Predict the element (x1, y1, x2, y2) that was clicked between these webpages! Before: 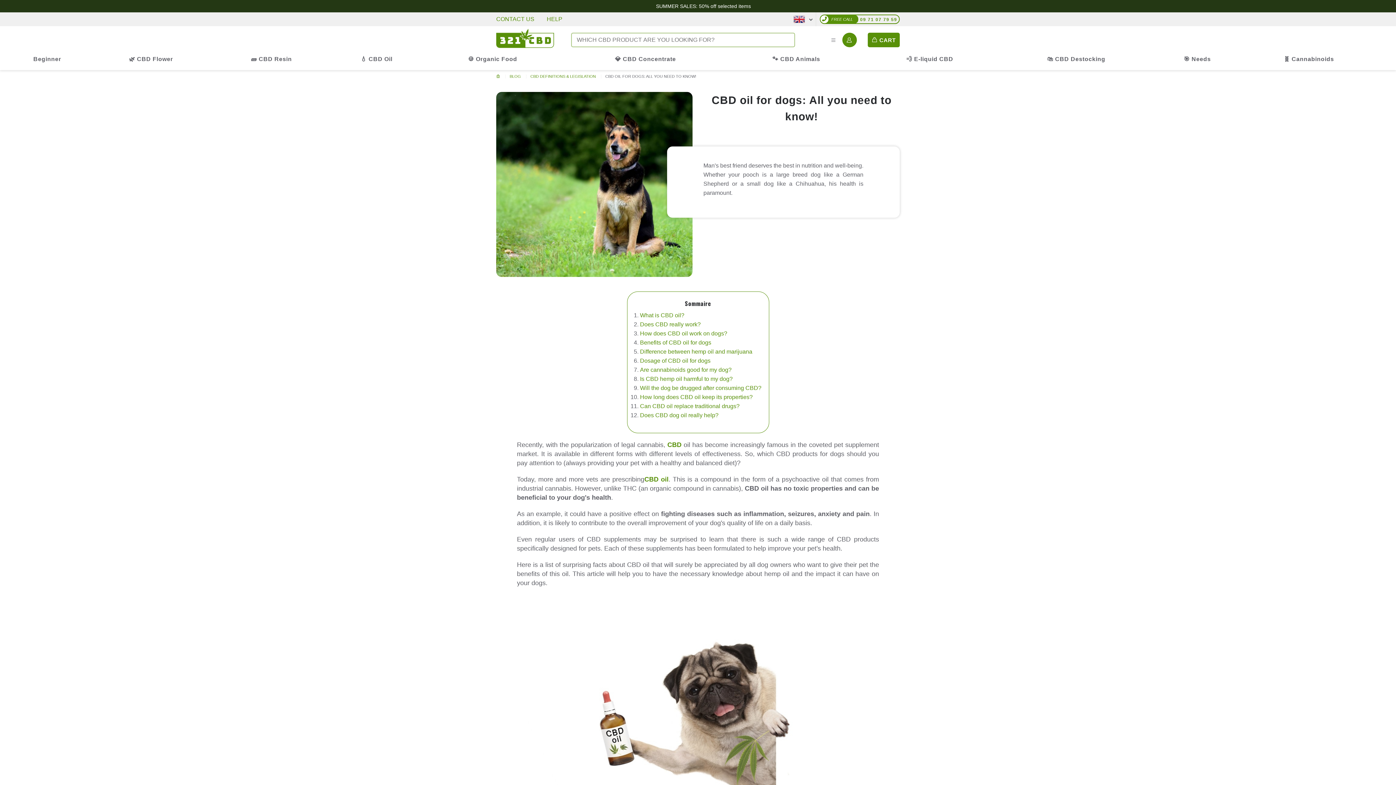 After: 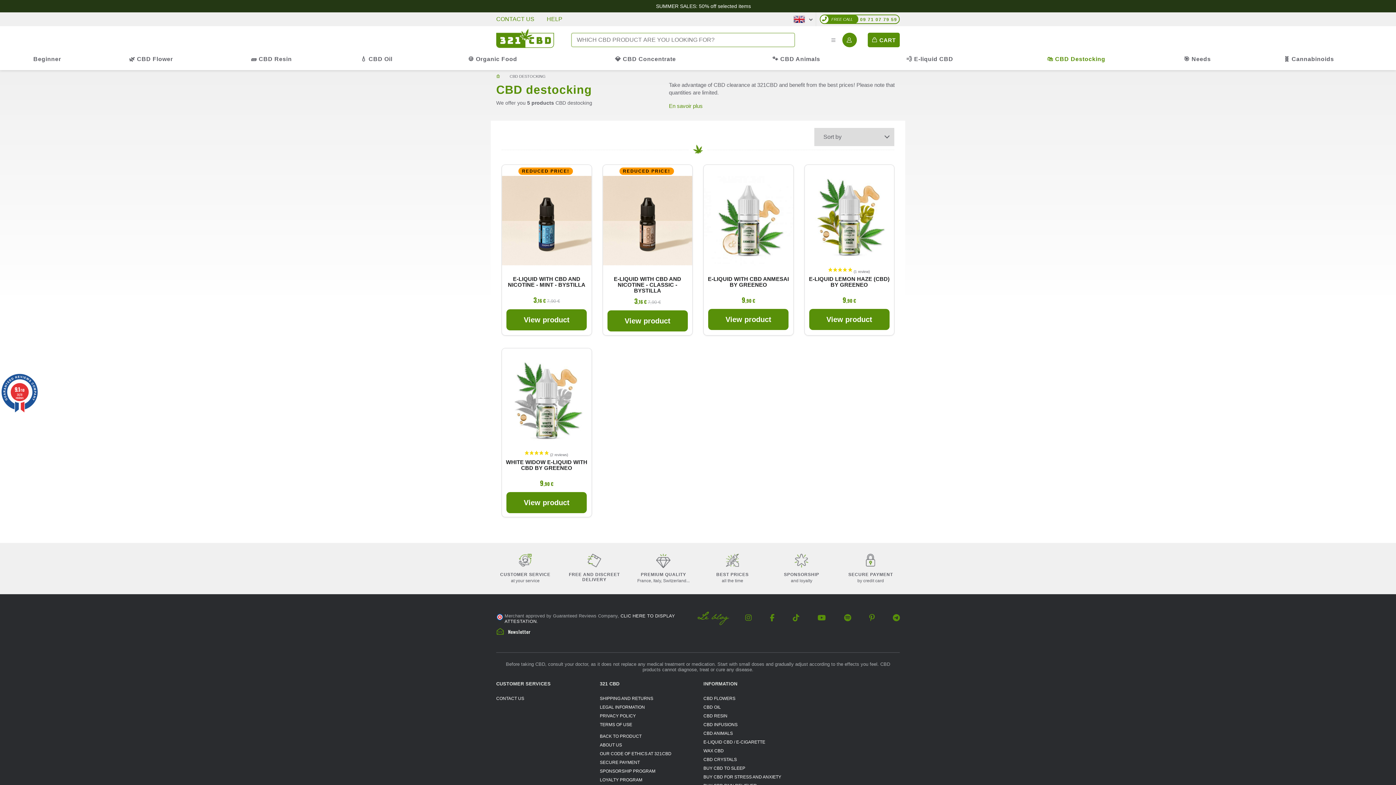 Action: bbox: (996, 50, 1156, 67) label: 🛍️ CBD Destocking